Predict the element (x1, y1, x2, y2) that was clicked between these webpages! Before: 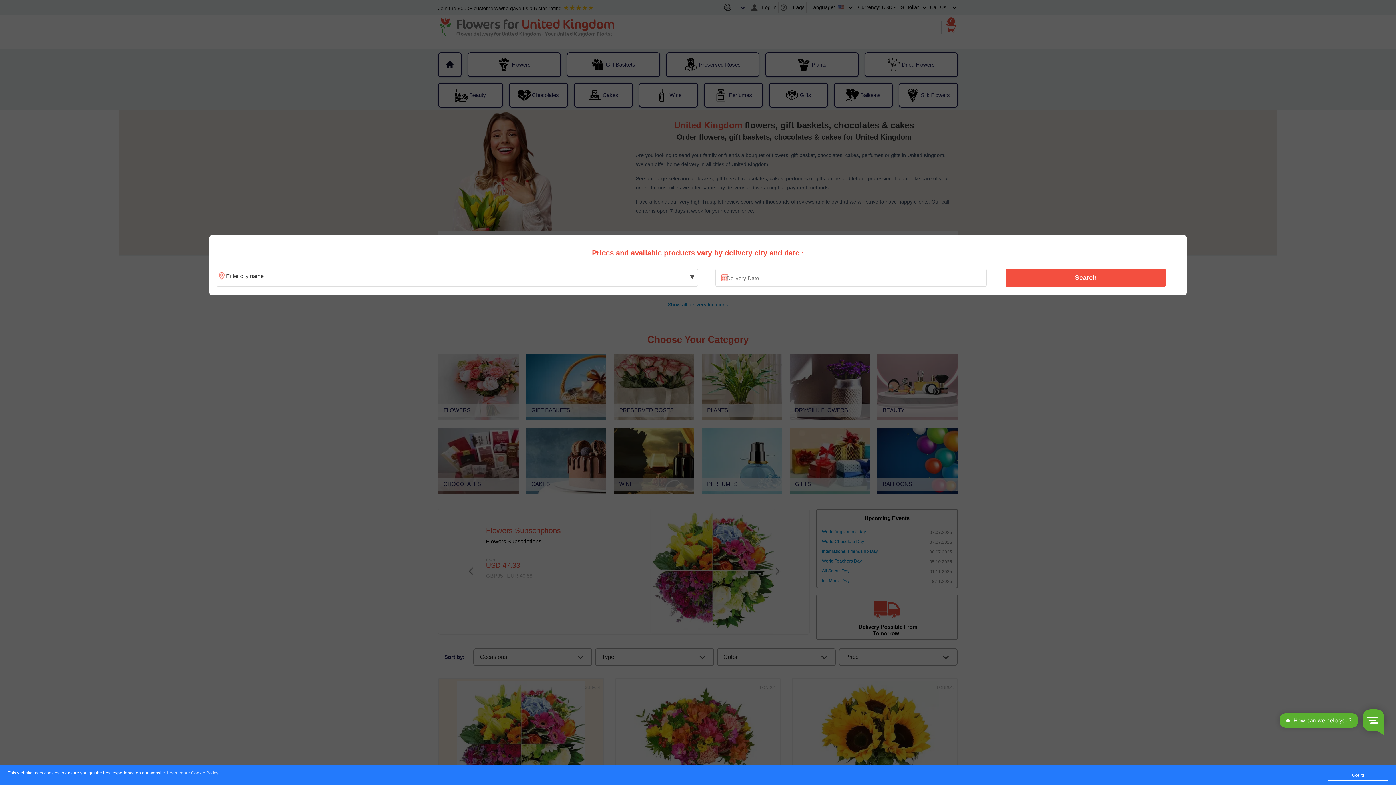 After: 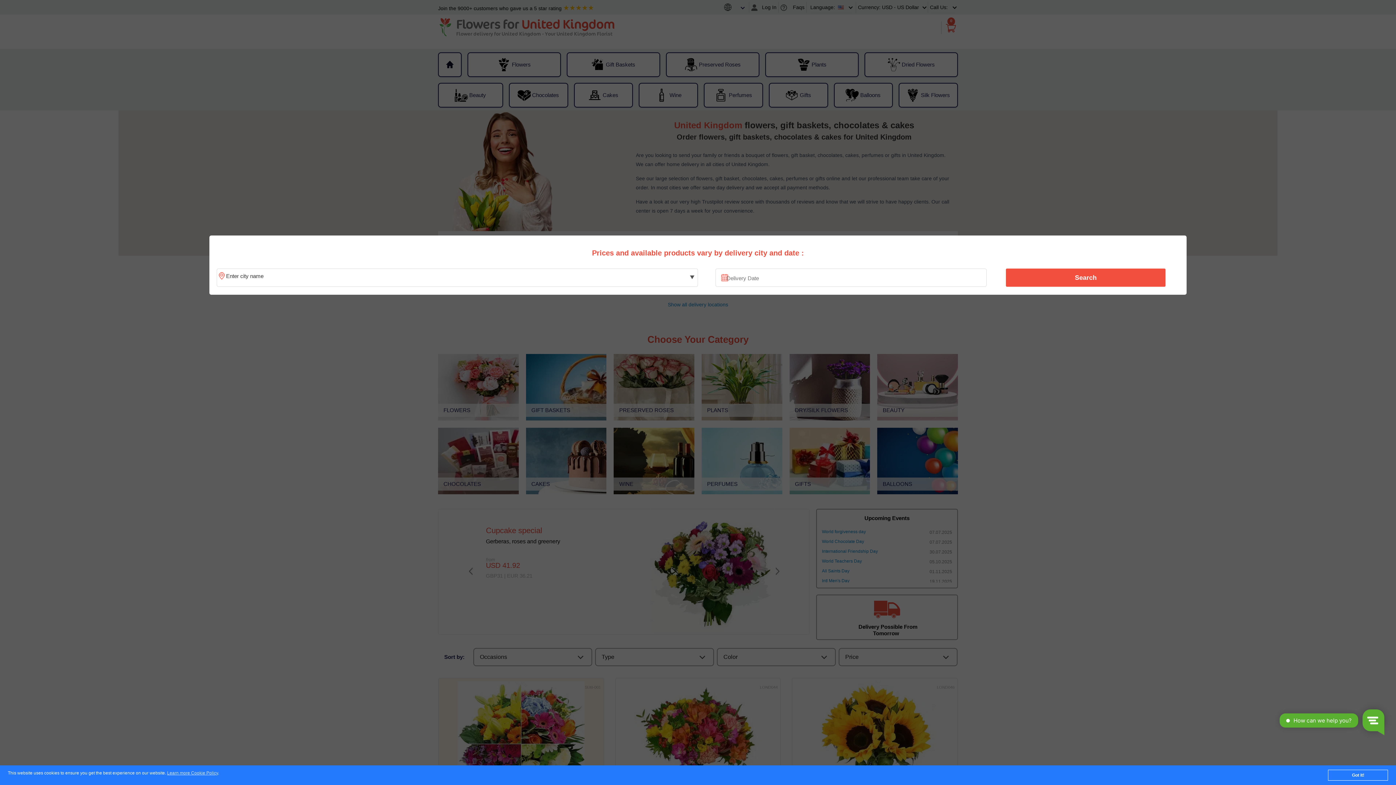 Action: bbox: (1010, 270, 1161, 285) label: Search